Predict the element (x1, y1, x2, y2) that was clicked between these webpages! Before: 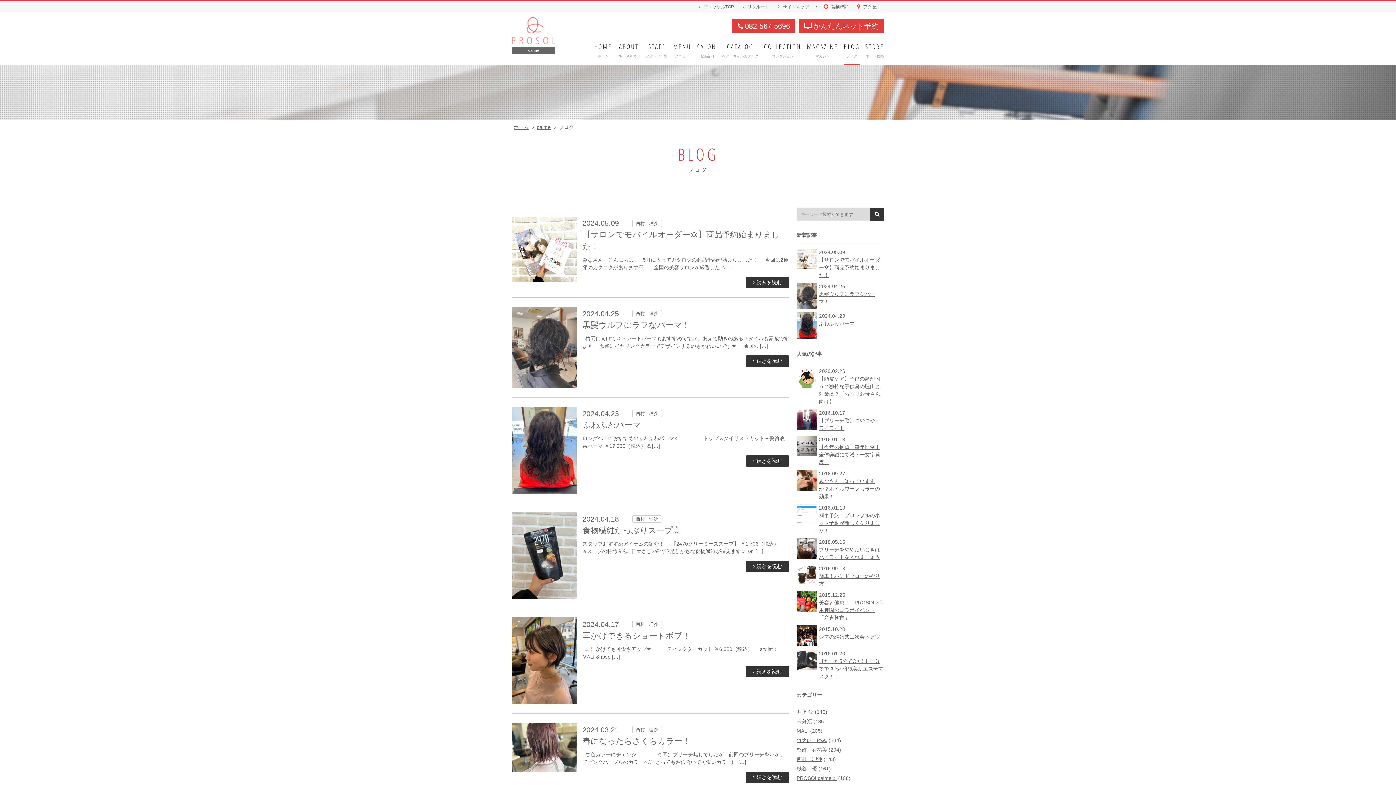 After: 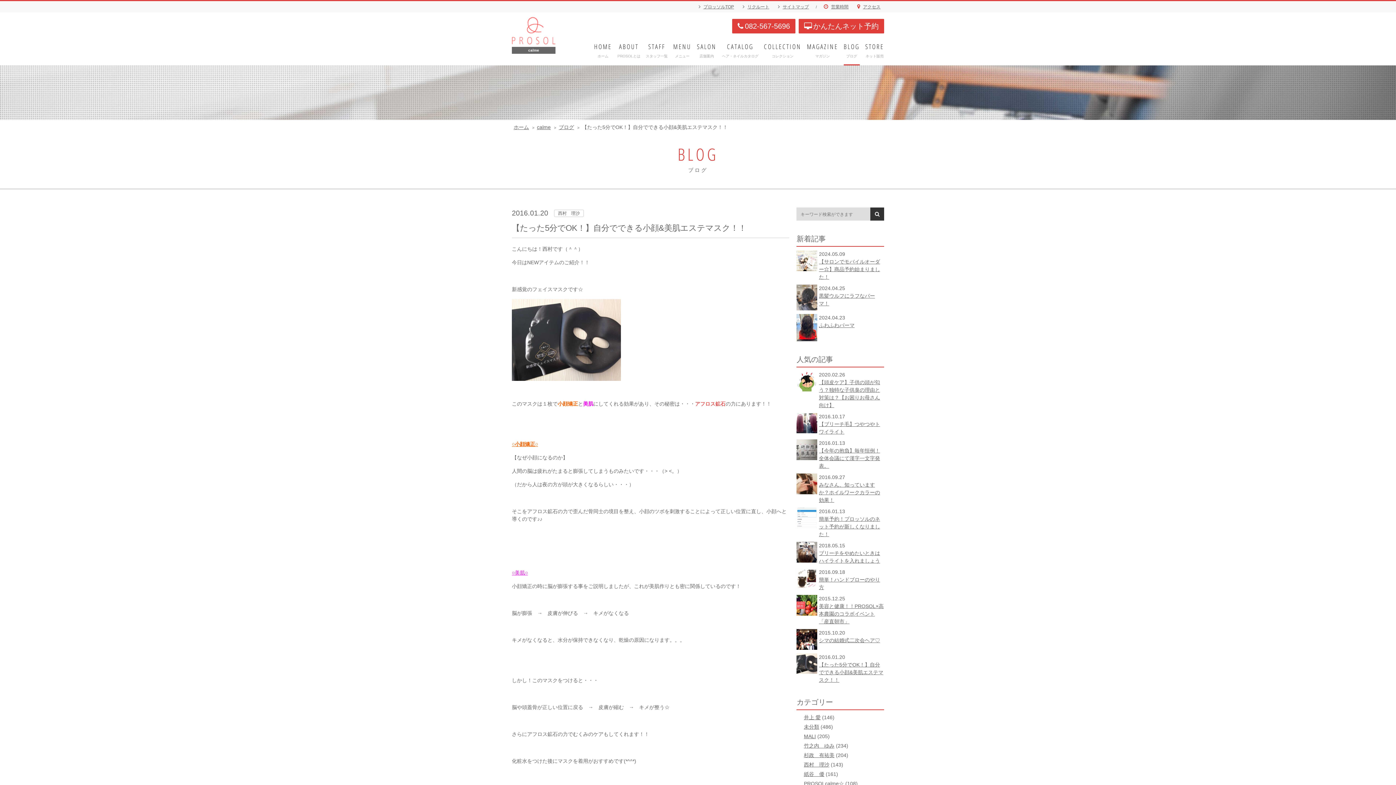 Action: label: 【たった5分でOK！】自分でできる小顔&美肌エステマスク！！ bbox: (819, 658, 883, 679)